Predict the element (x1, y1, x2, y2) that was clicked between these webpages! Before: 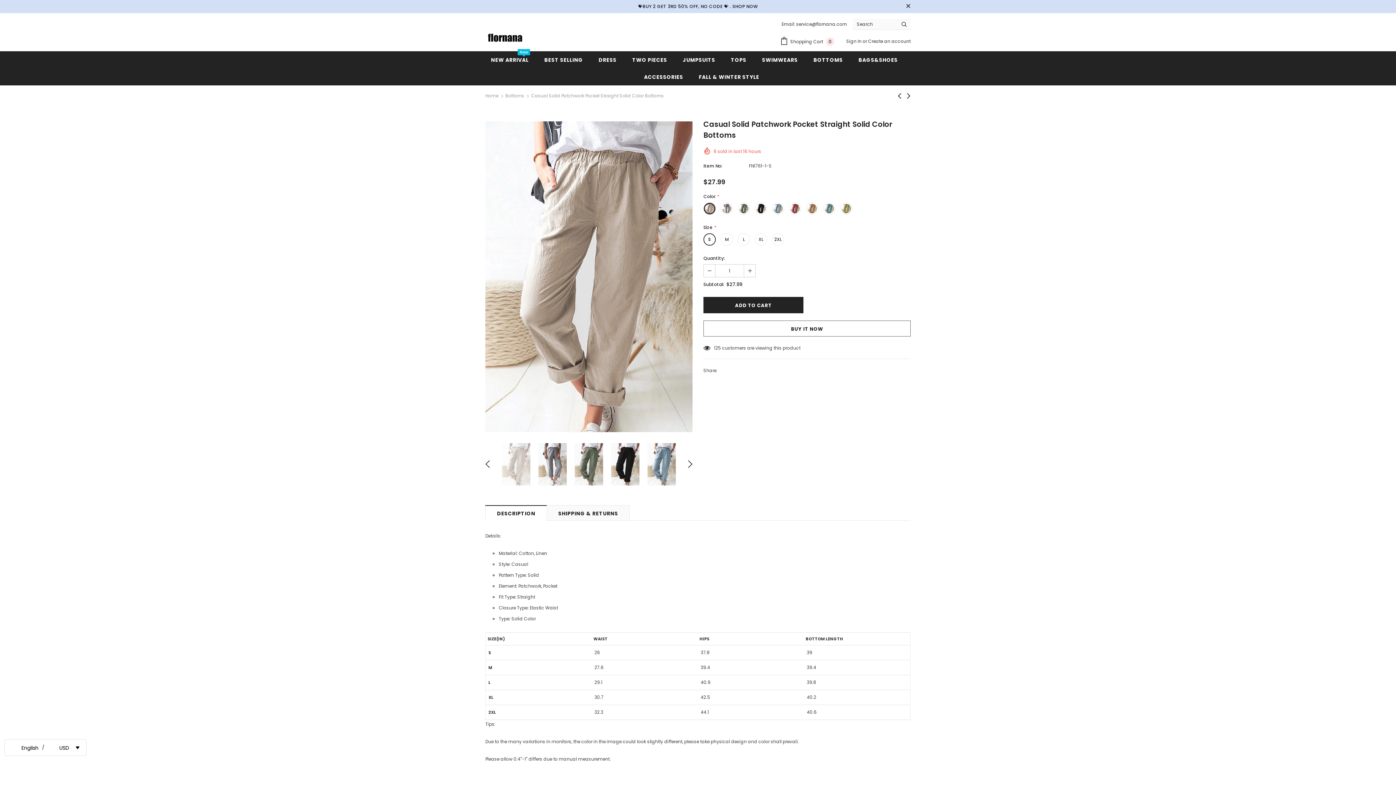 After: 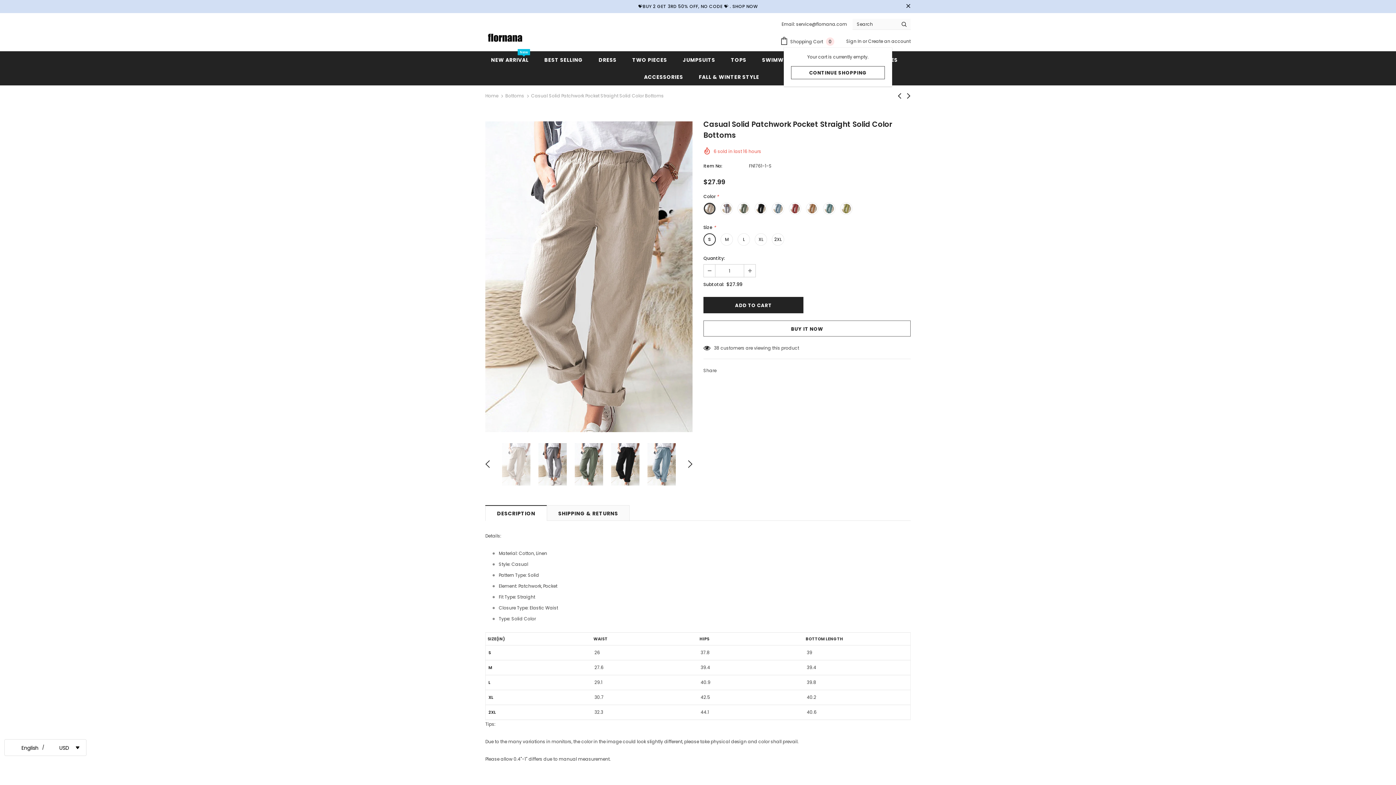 Action: label:  Shopping Cart 0 bbox: (780, 36, 838, 47)